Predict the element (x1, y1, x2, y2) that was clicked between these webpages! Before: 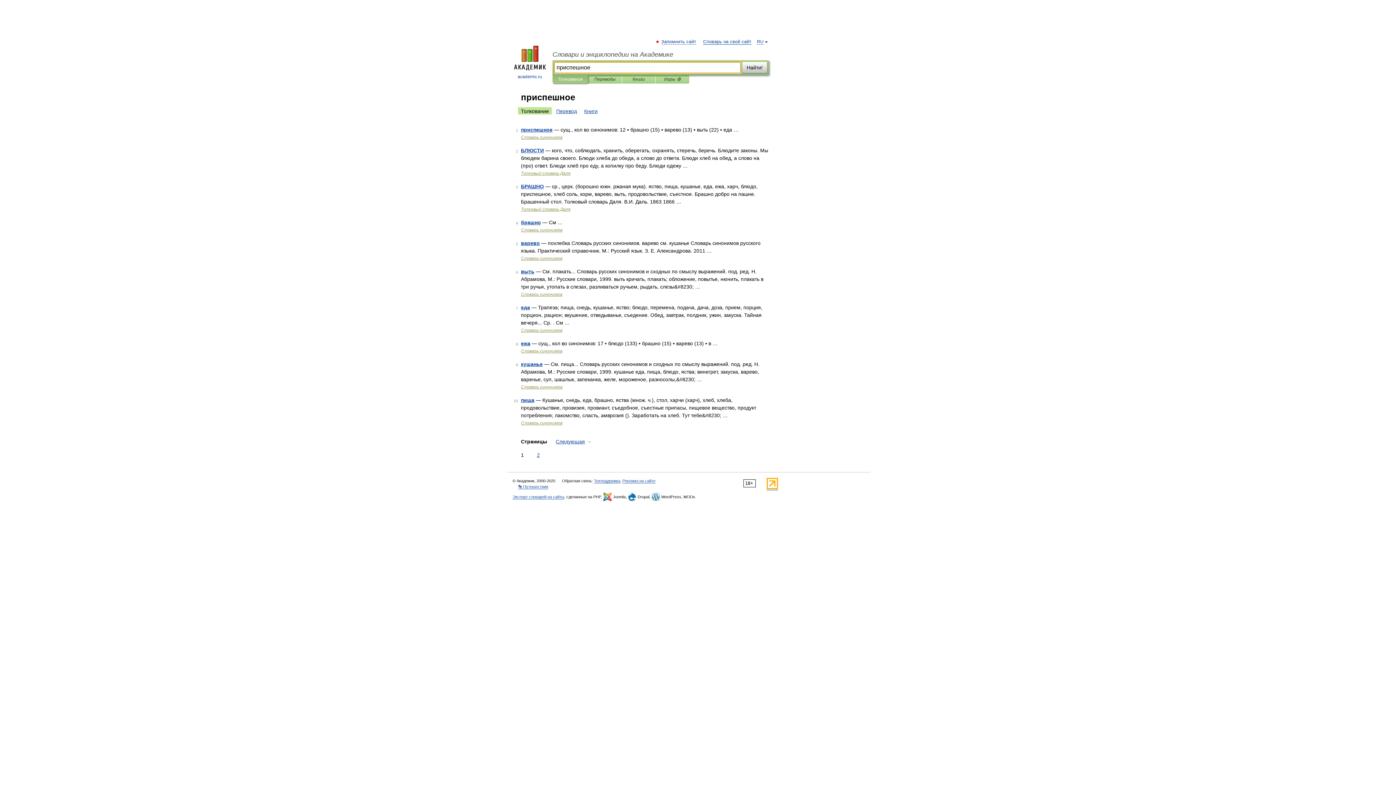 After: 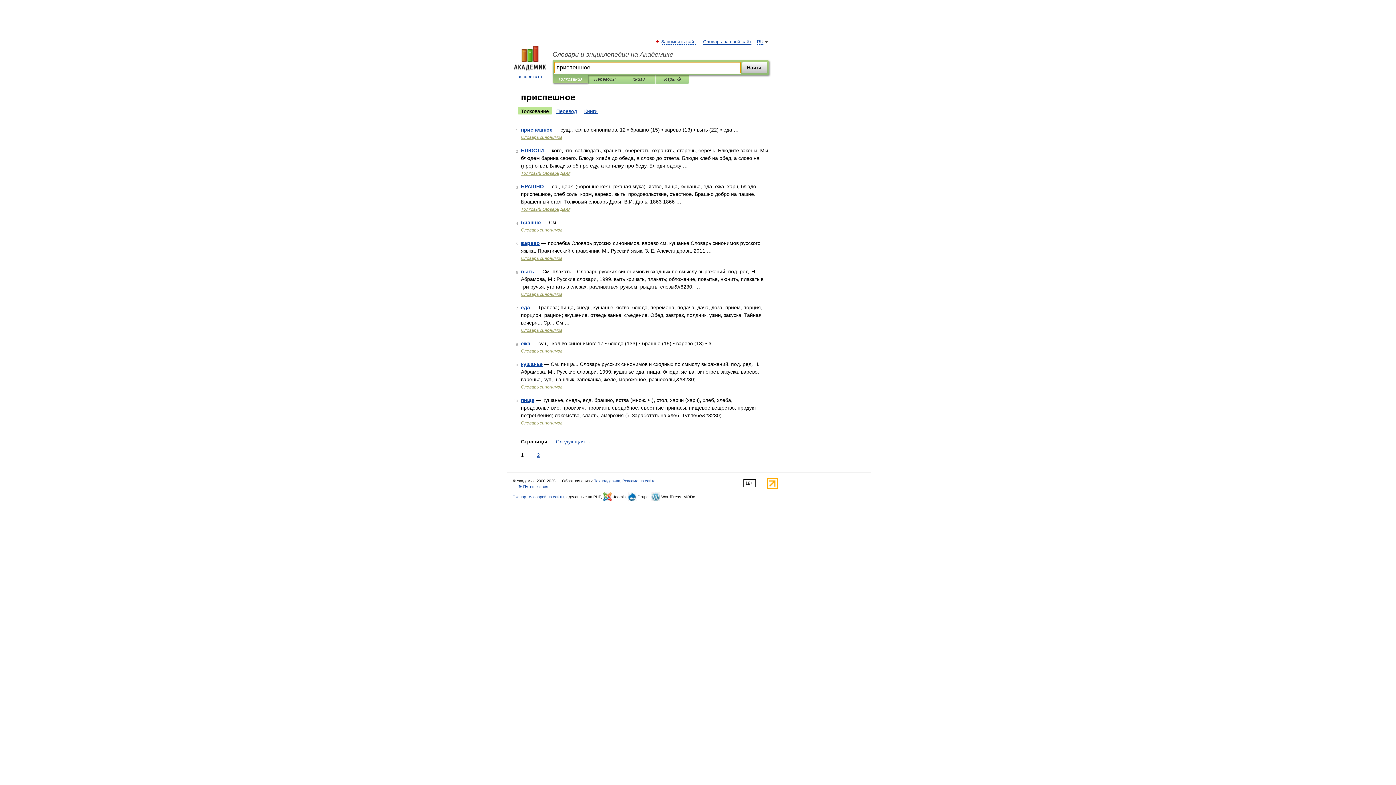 Action: label: Толкования bbox: (558, 75, 582, 83)